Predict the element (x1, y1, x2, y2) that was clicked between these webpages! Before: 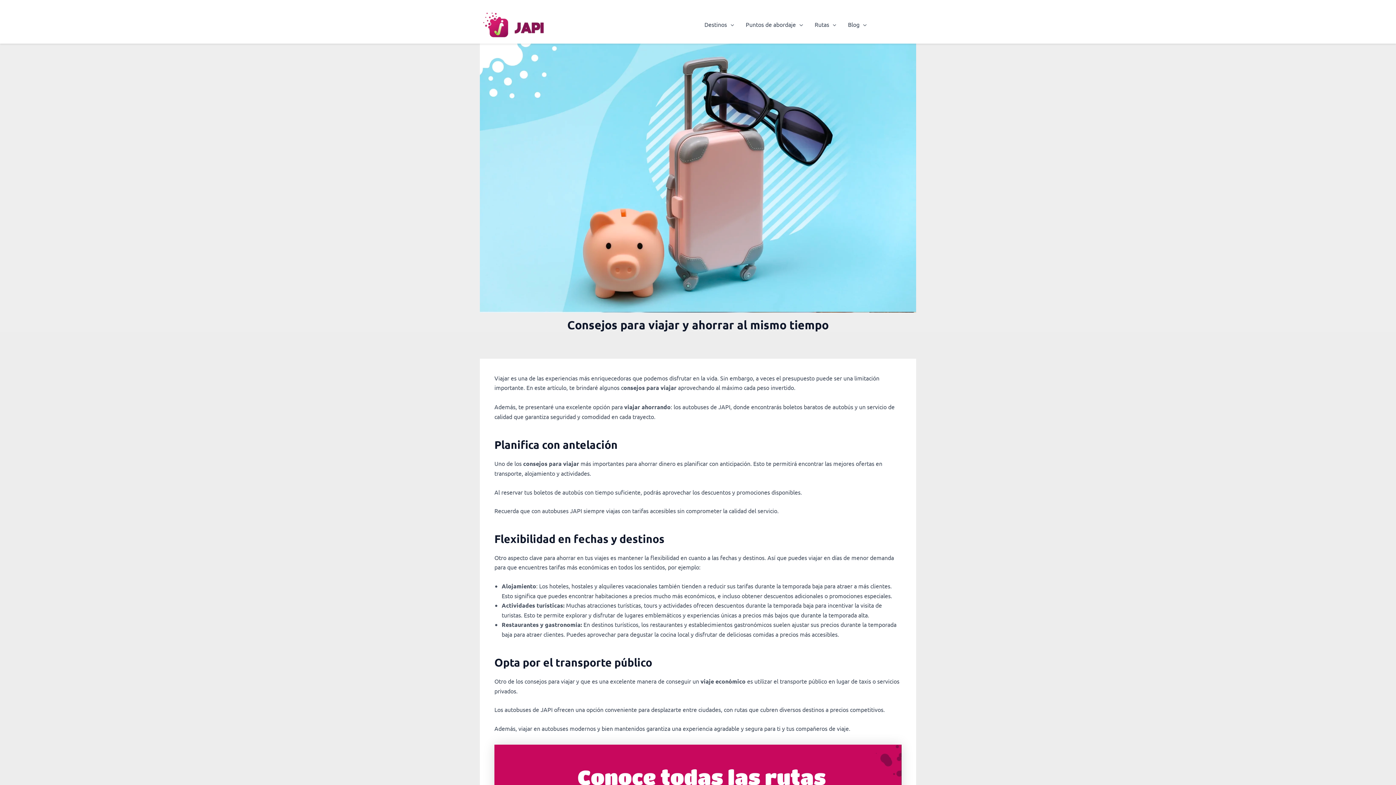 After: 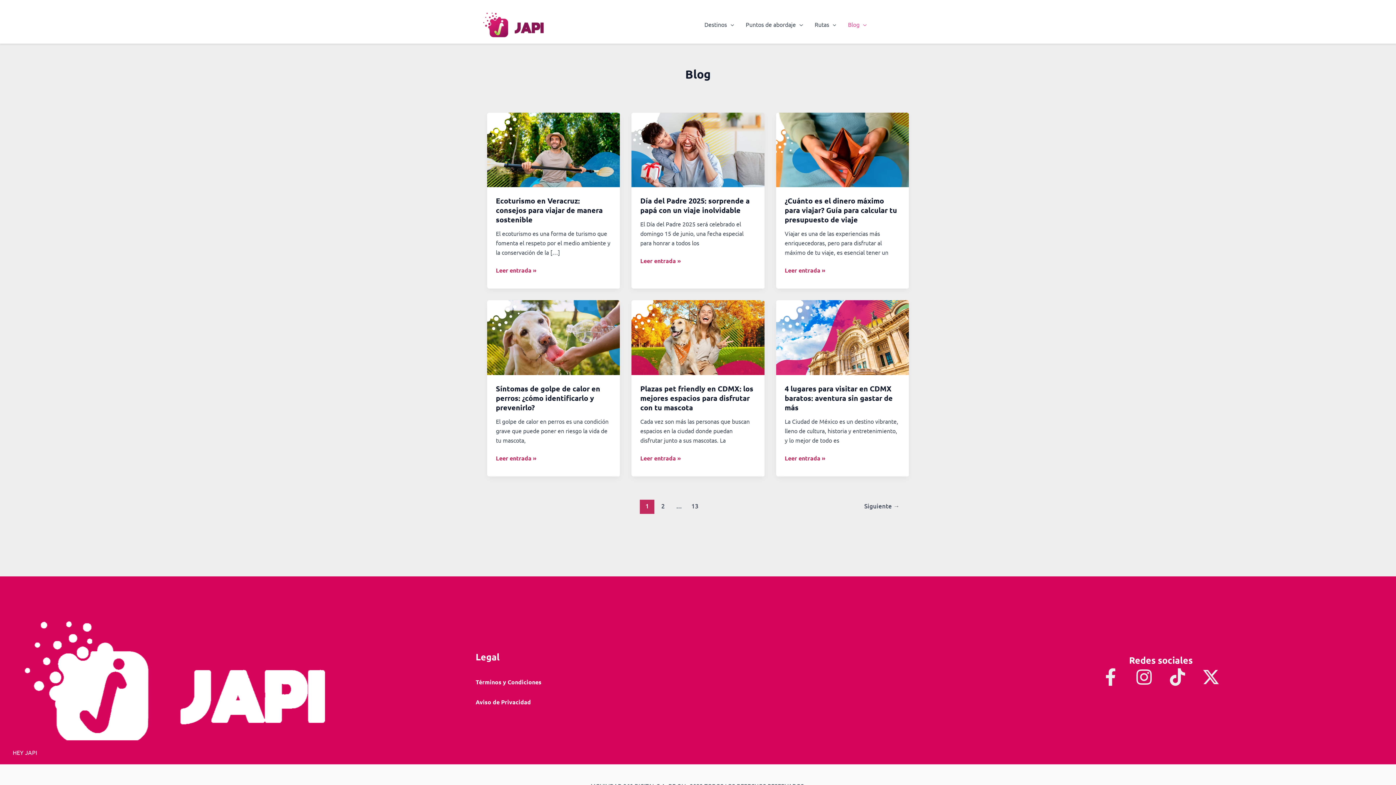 Action: bbox: (842, 19, 872, 29) label: Blog